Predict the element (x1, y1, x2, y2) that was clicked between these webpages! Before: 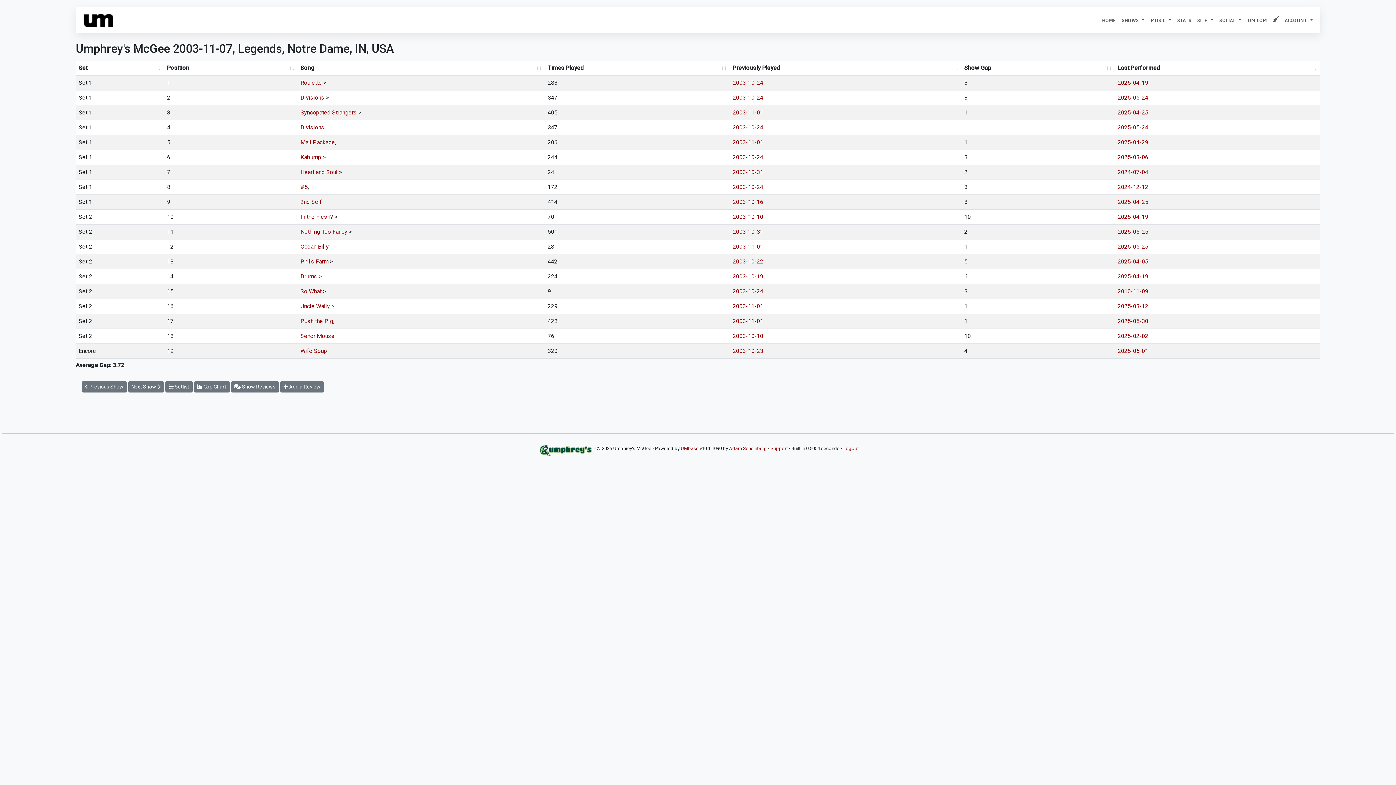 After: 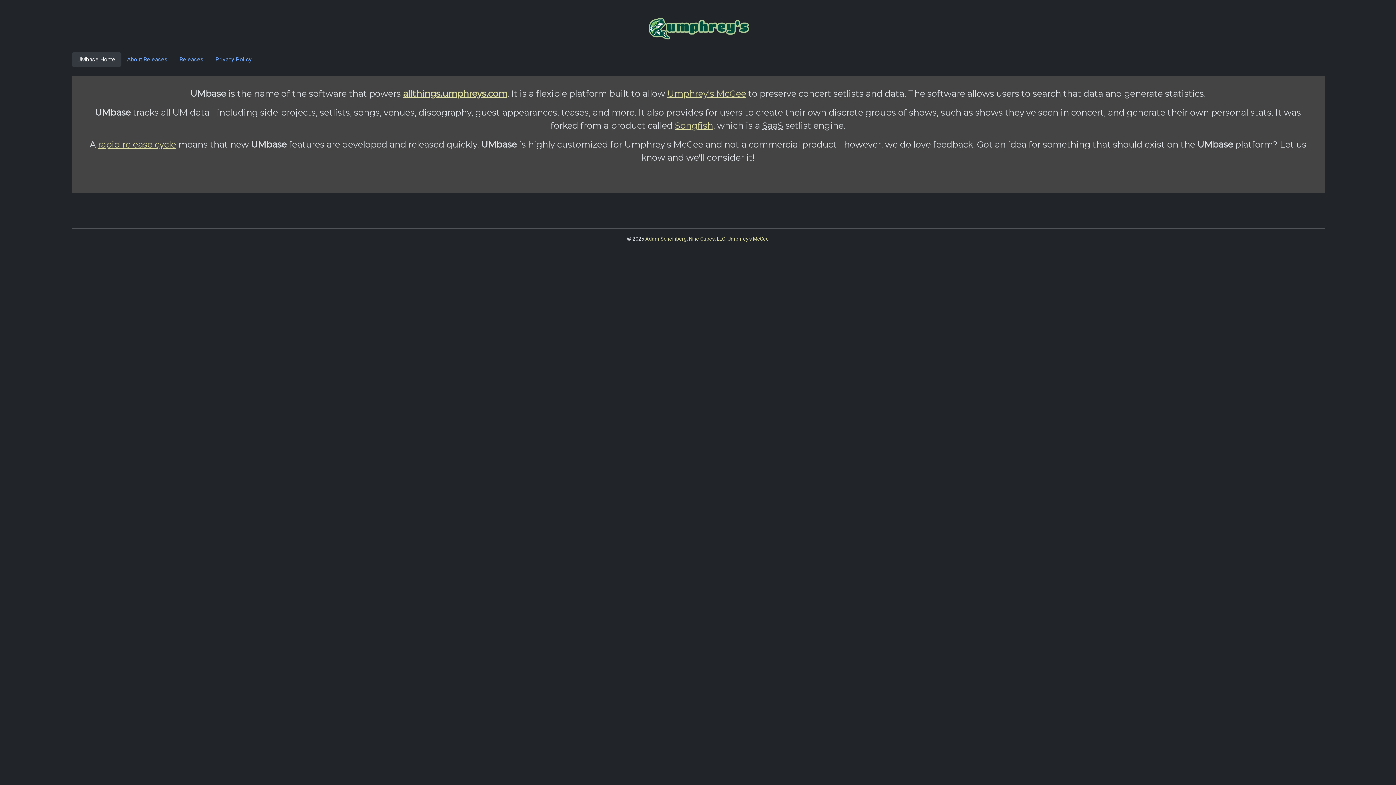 Action: bbox: (680, 445, 698, 451) label: UMbase